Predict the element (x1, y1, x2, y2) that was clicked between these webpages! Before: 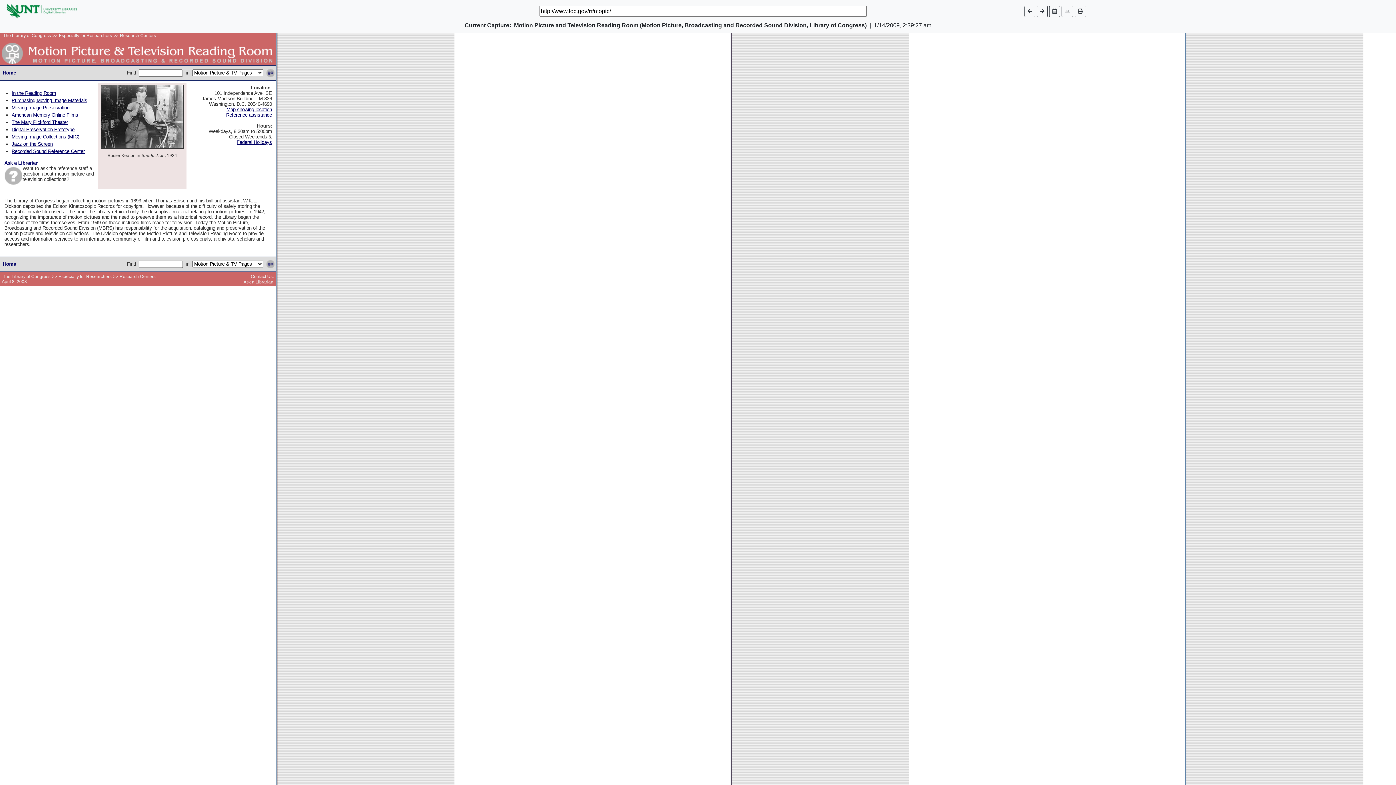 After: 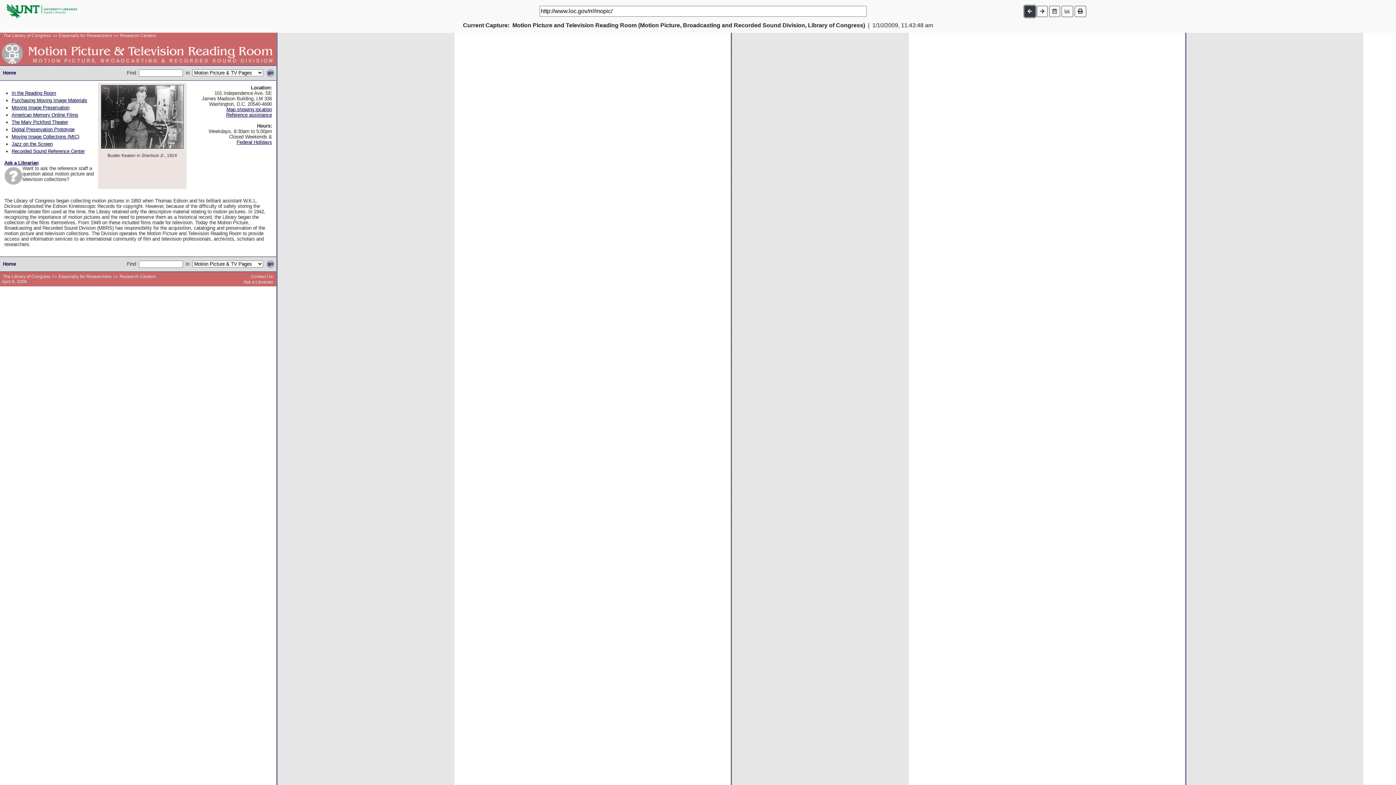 Action: bbox: (1024, 5, 1035, 16)